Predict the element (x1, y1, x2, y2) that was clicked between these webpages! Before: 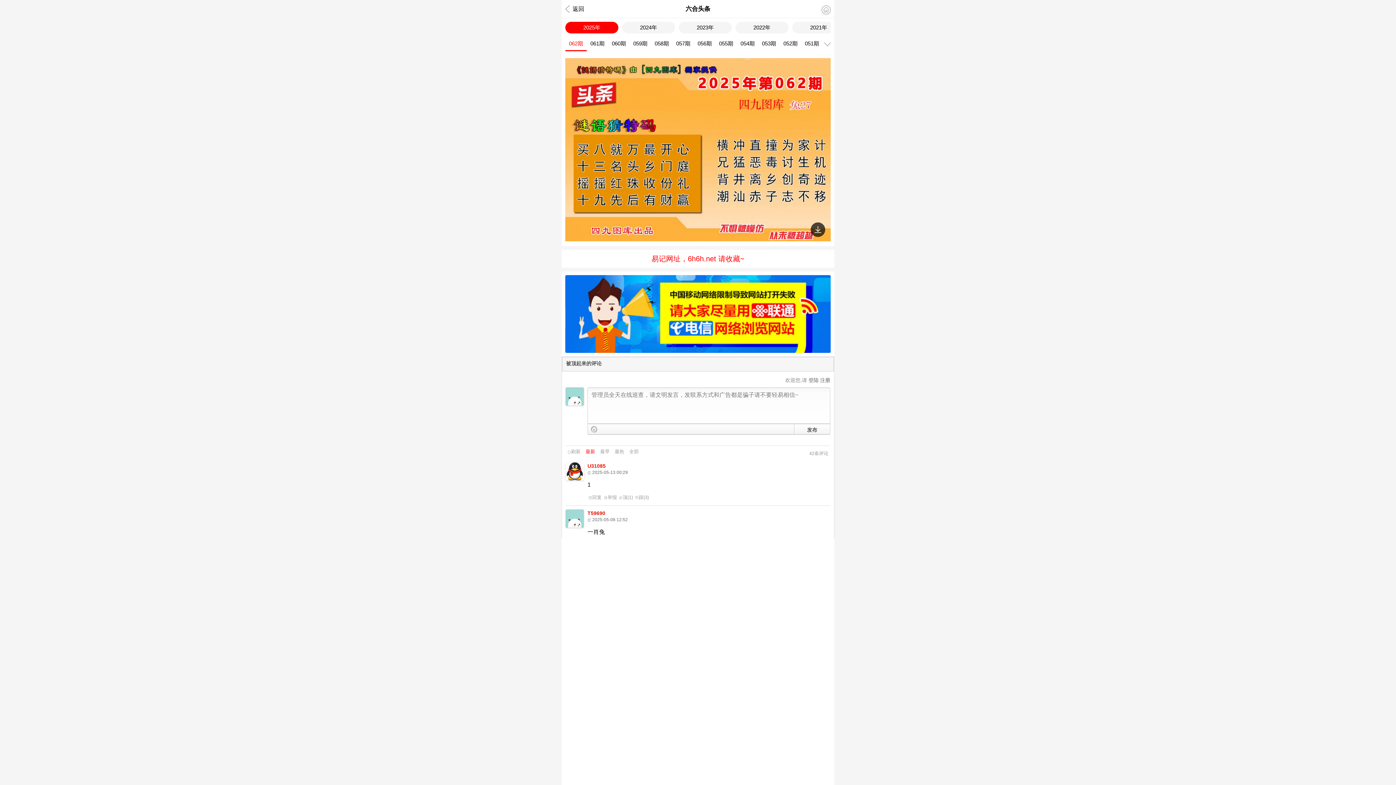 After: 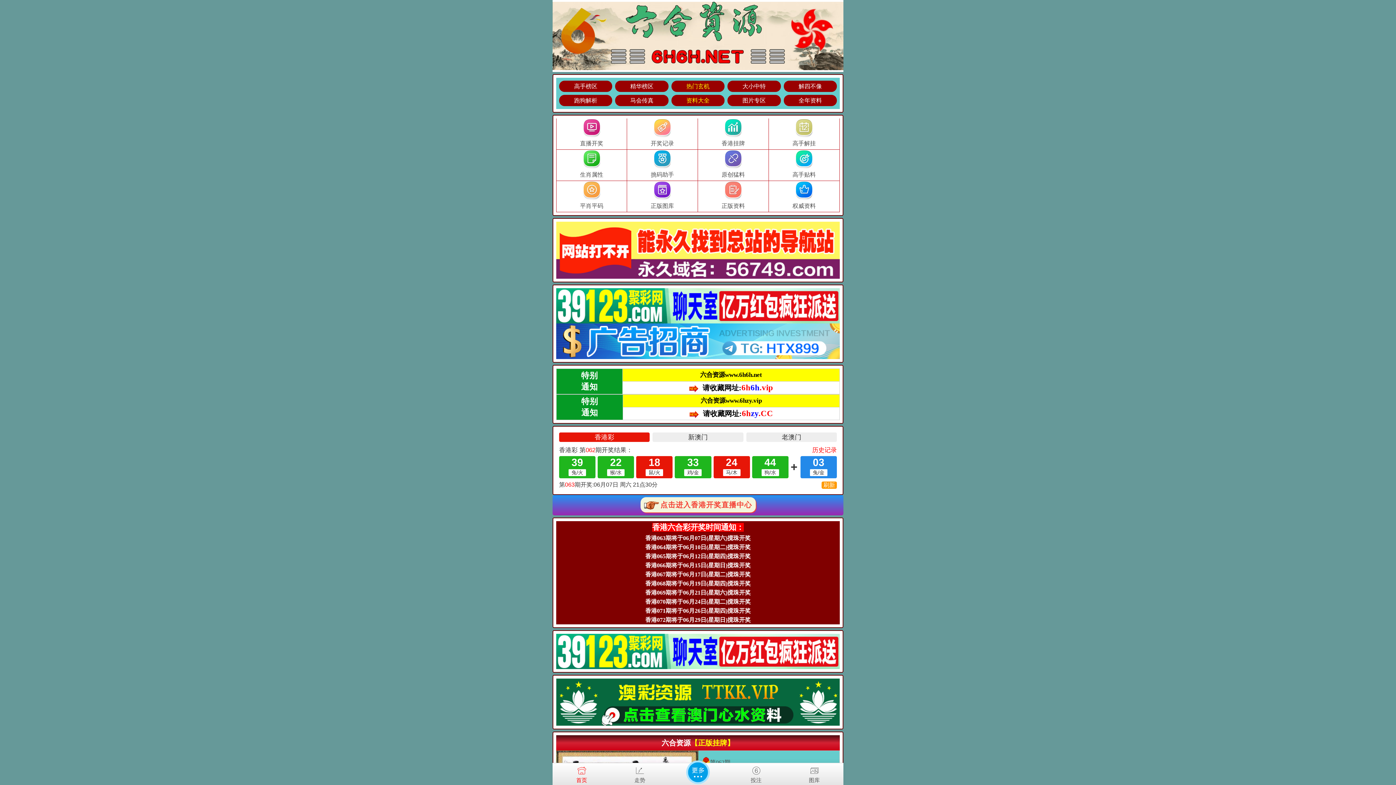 Action: bbox: (569, 274, 835, 281)